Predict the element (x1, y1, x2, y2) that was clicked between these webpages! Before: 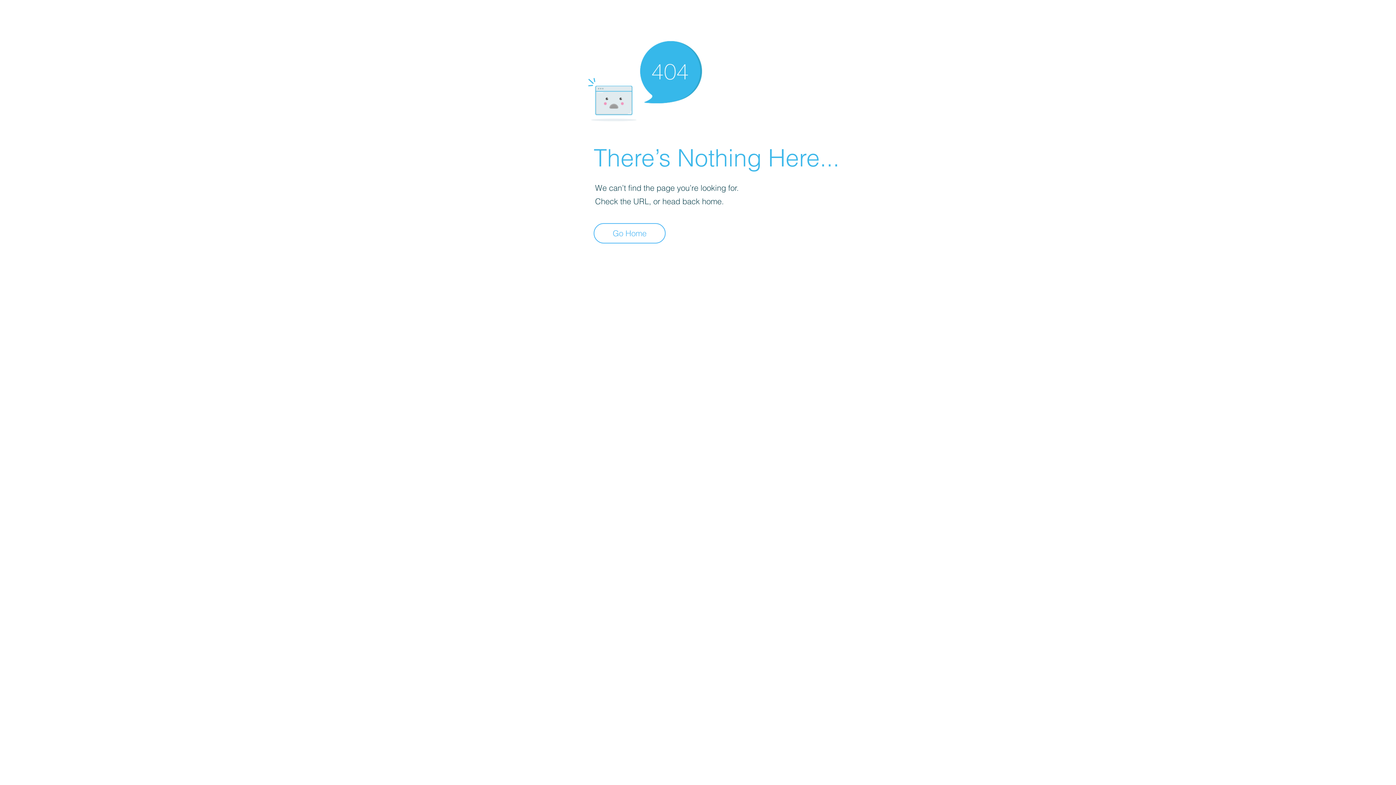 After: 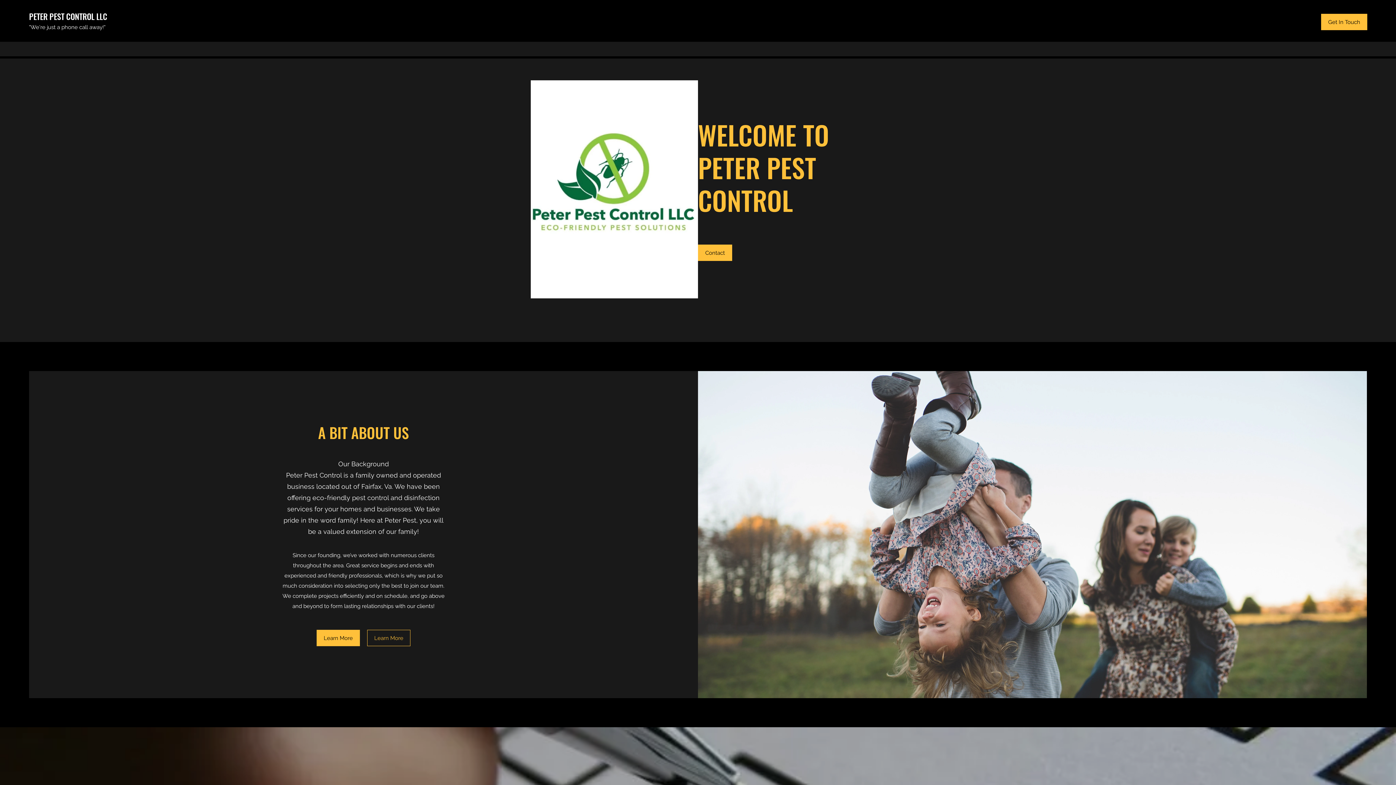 Action: label: Go Home bbox: (593, 223, 665, 243)